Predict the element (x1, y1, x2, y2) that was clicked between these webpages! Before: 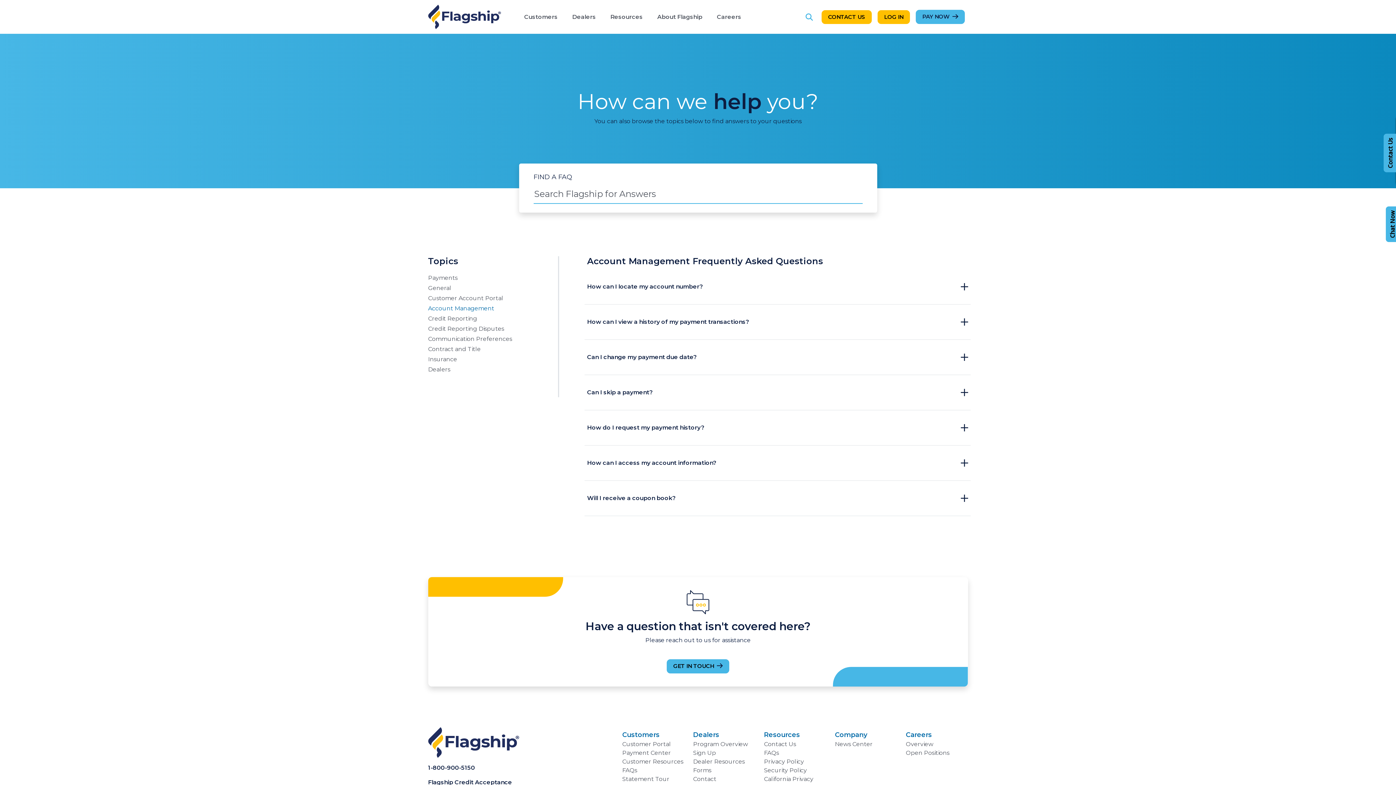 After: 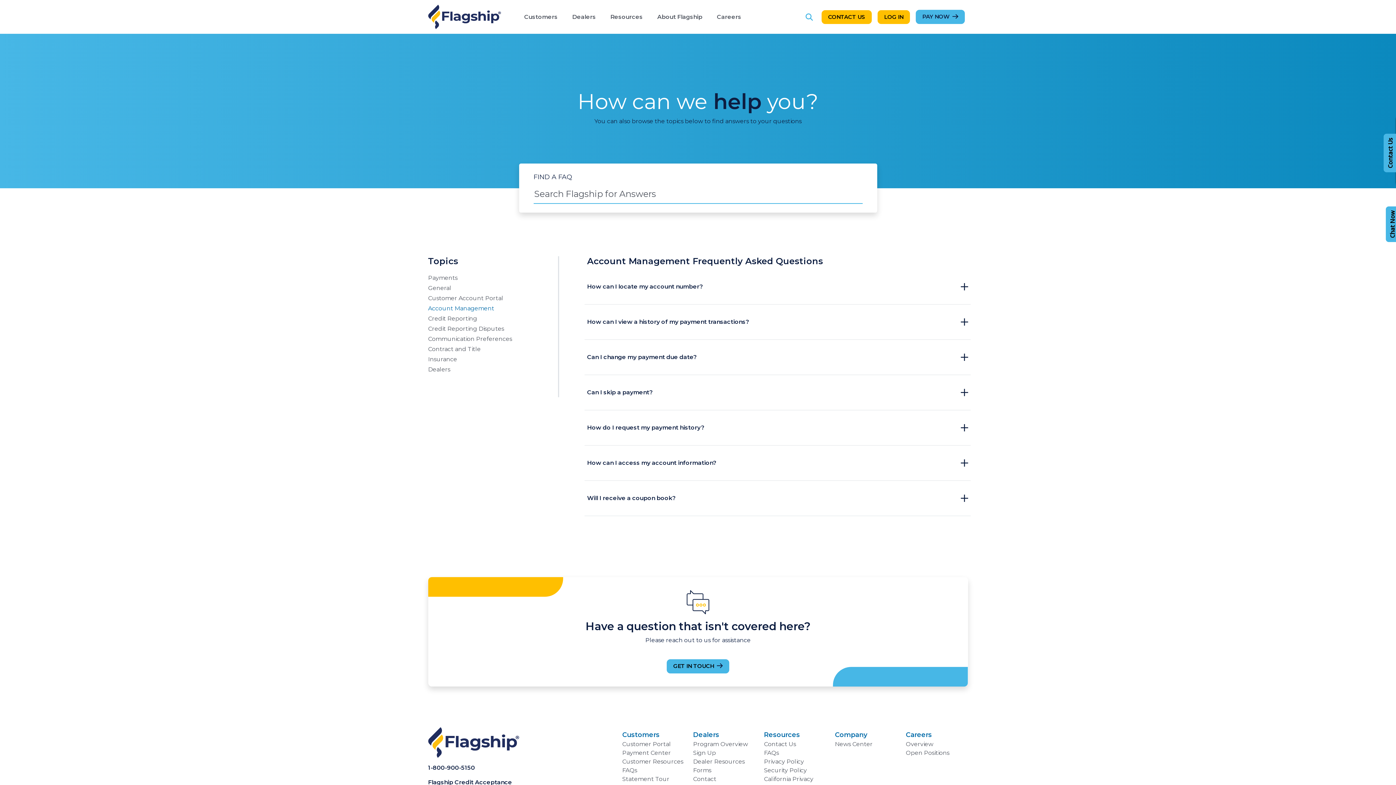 Action: bbox: (693, 767, 711, 774) label: Forms